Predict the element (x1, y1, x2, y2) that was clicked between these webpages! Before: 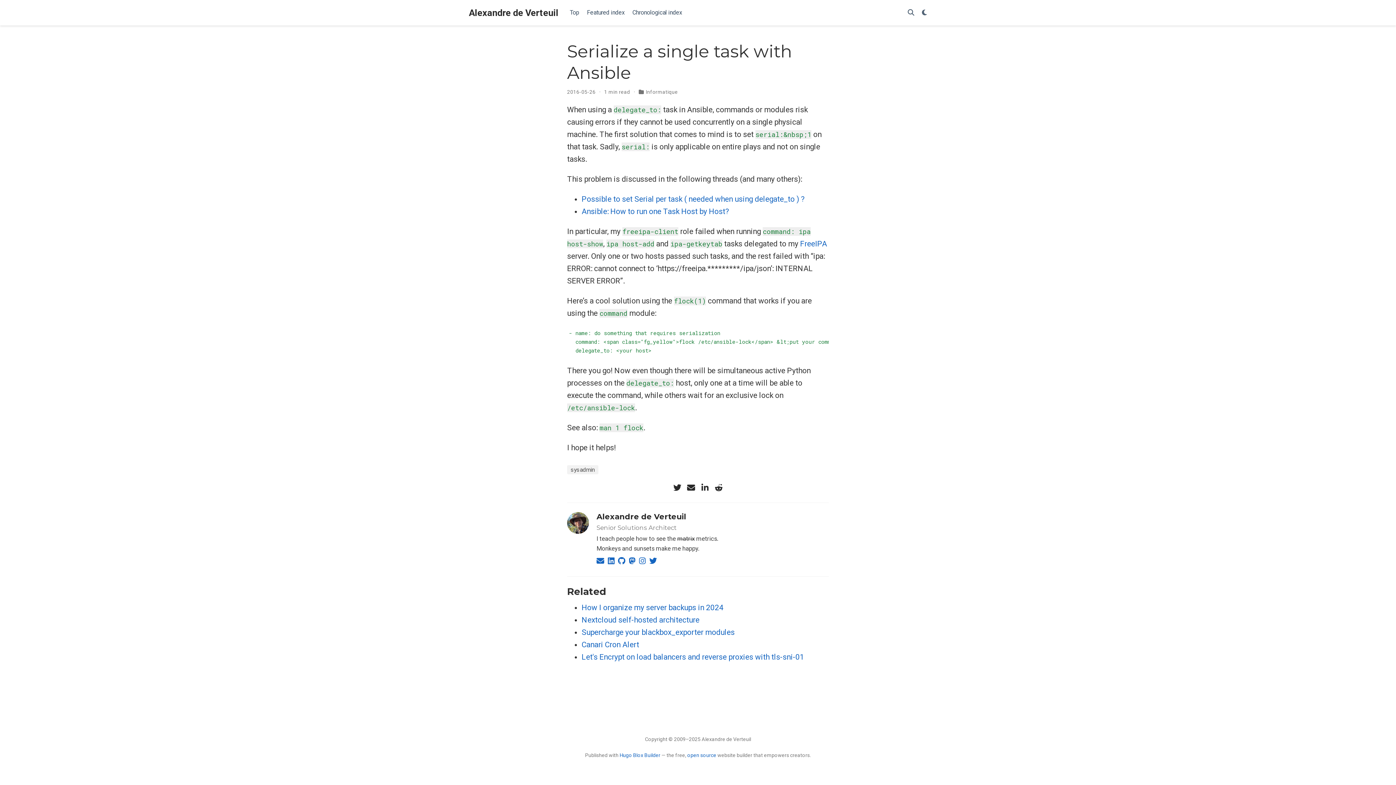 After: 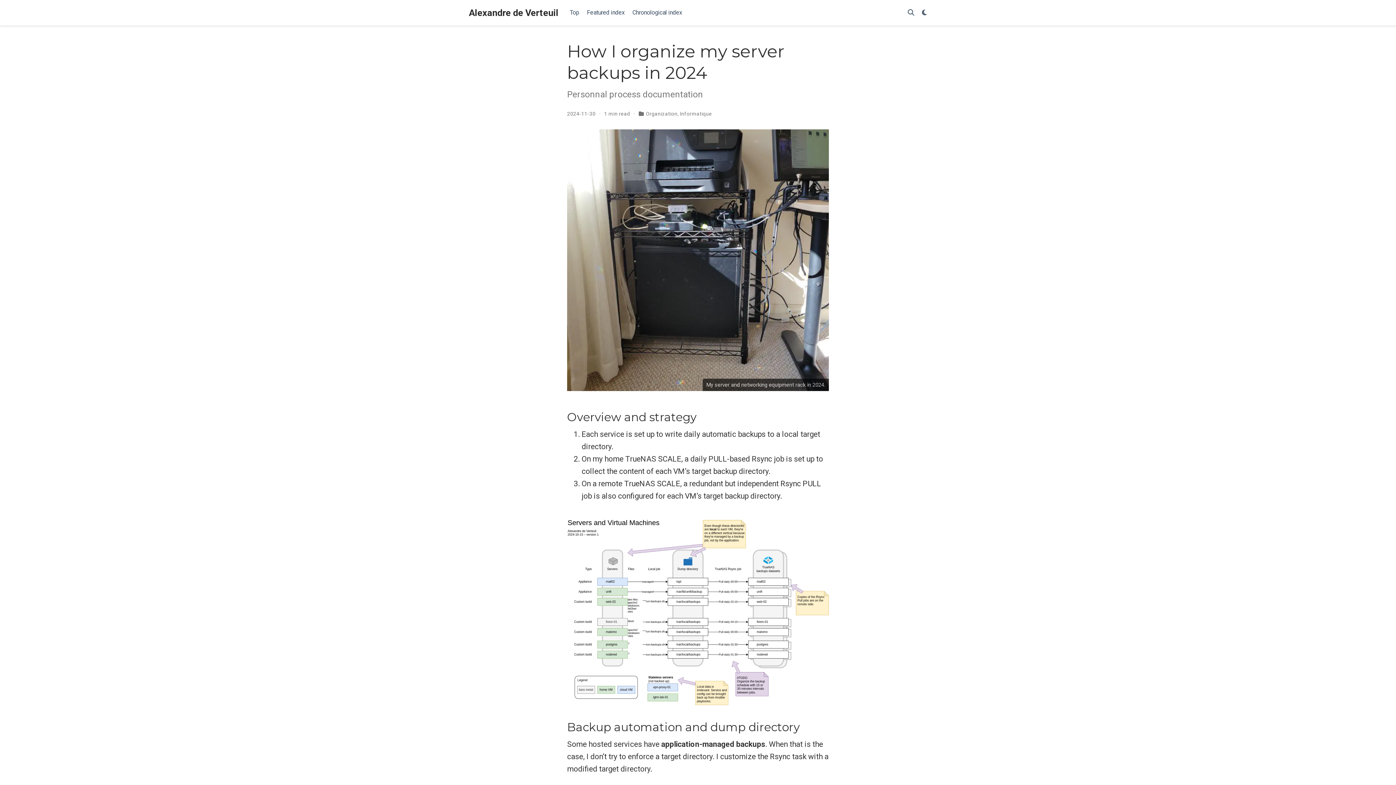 Action: label: How I organize my server backups in 2024 bbox: (581, 603, 723, 612)